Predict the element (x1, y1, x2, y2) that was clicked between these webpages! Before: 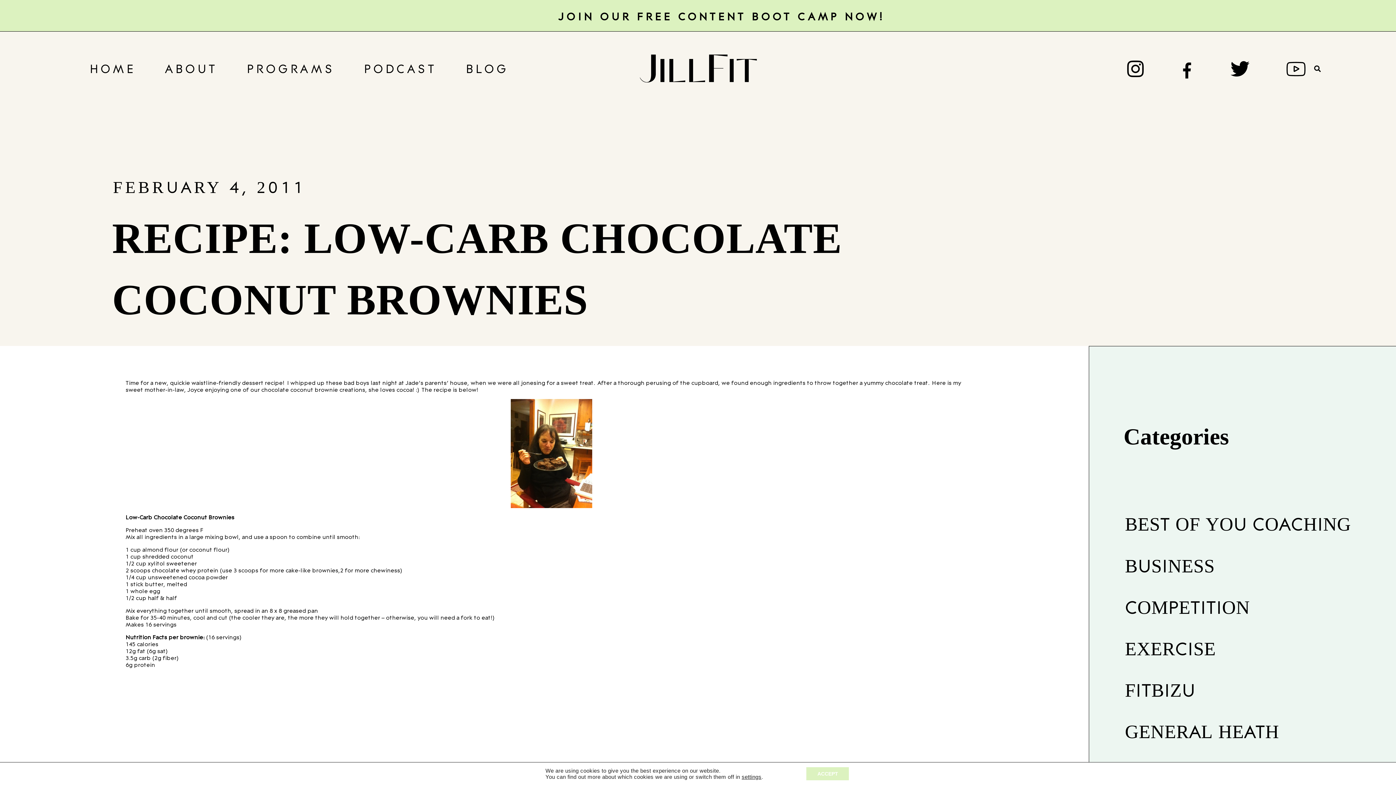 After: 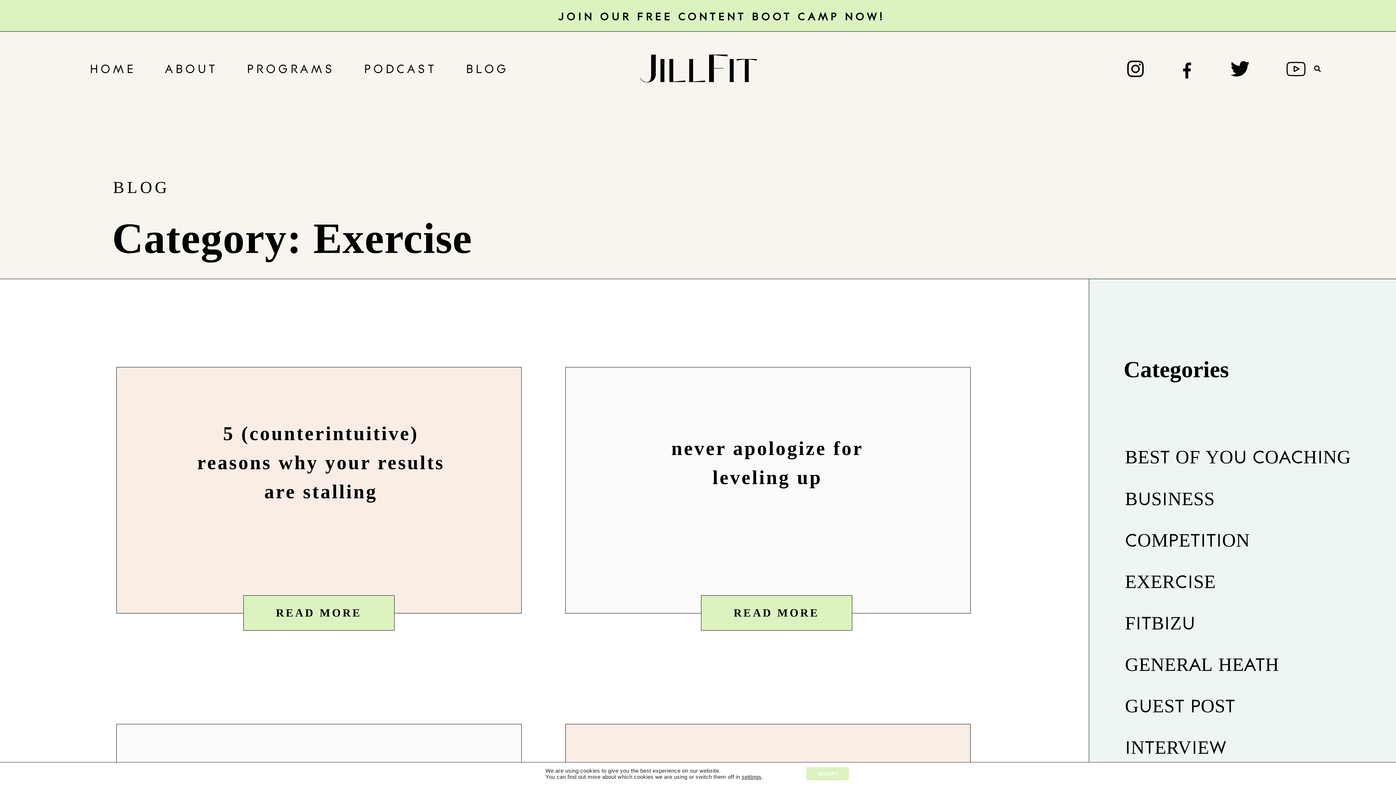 Action: label: EXERCISE bbox: (1125, 641, 1216, 659)